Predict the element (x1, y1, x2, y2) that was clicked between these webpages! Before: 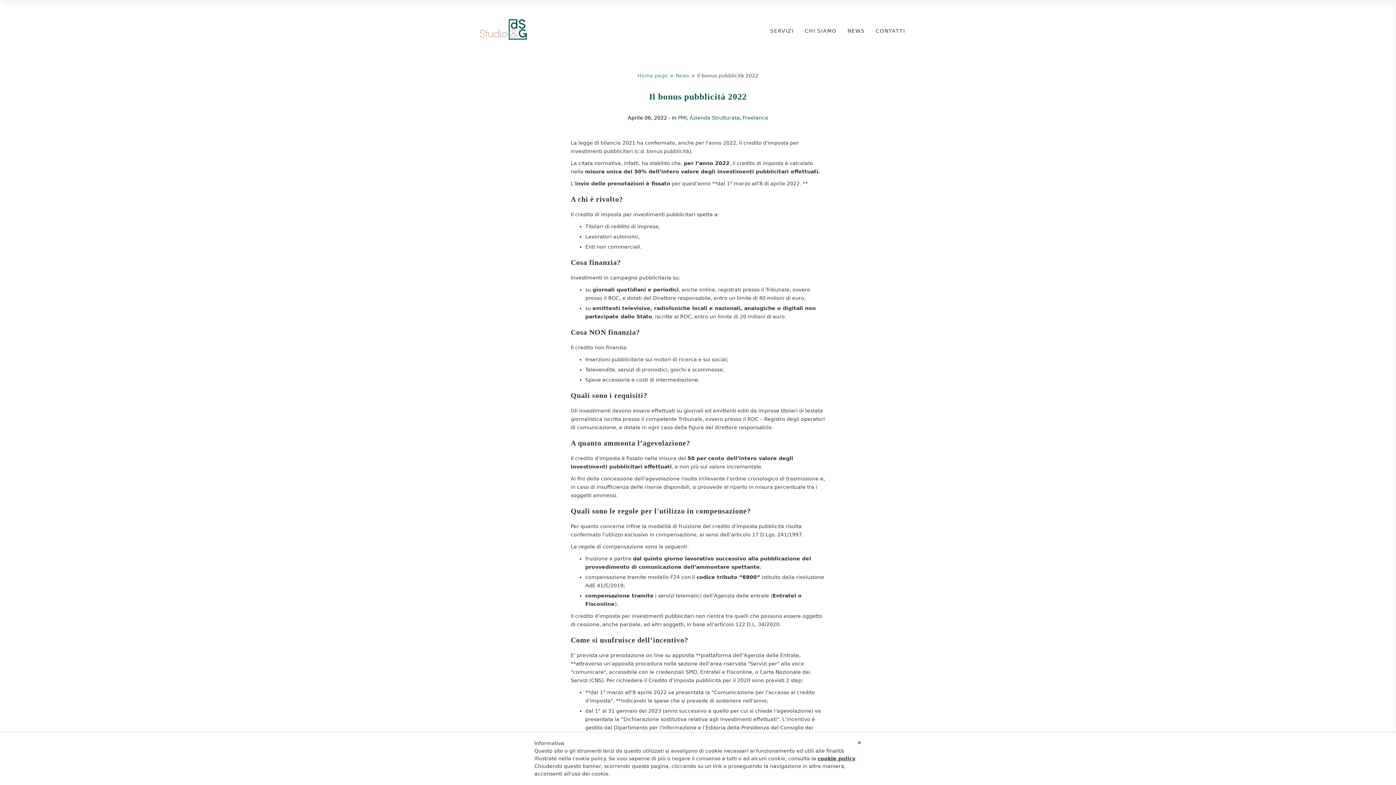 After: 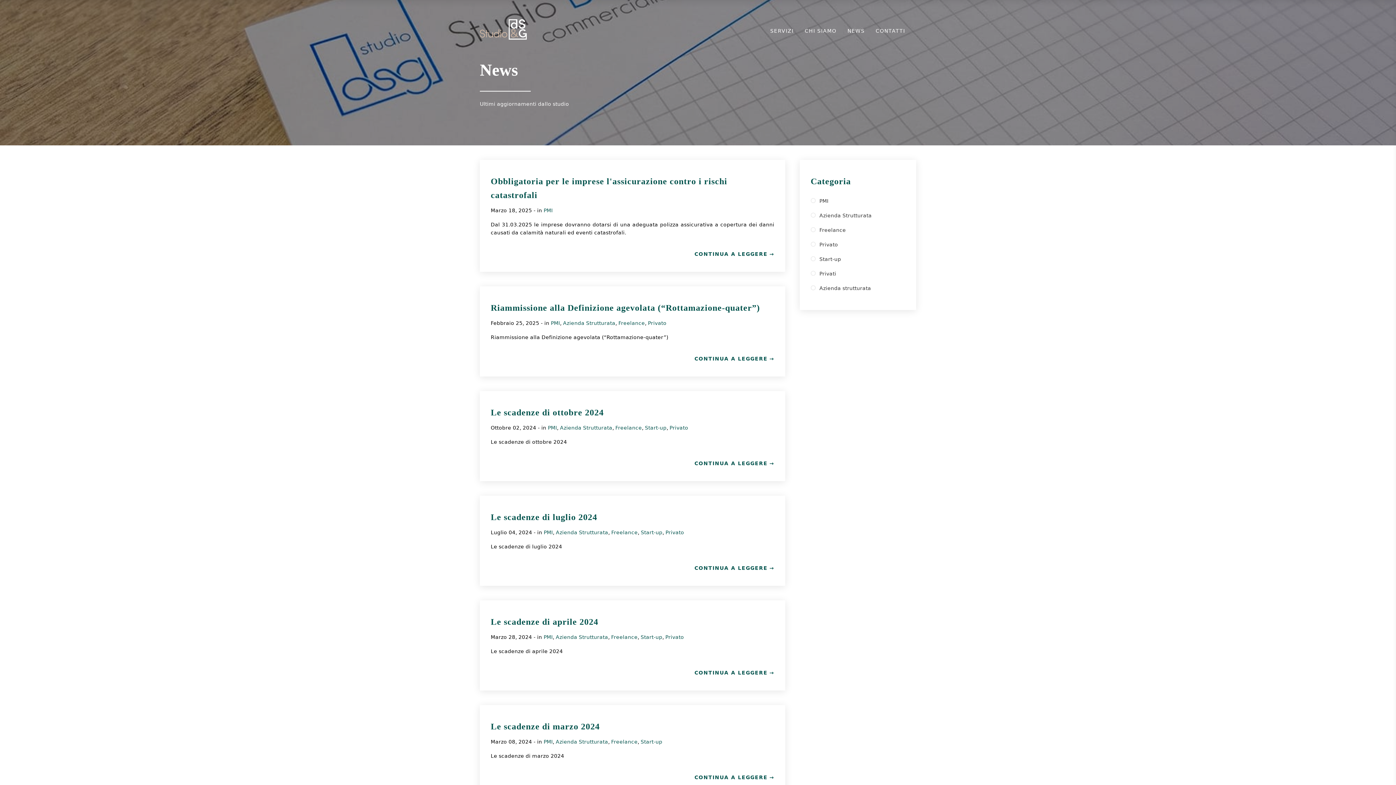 Action: label: NEWS bbox: (844, 23, 868, 38)